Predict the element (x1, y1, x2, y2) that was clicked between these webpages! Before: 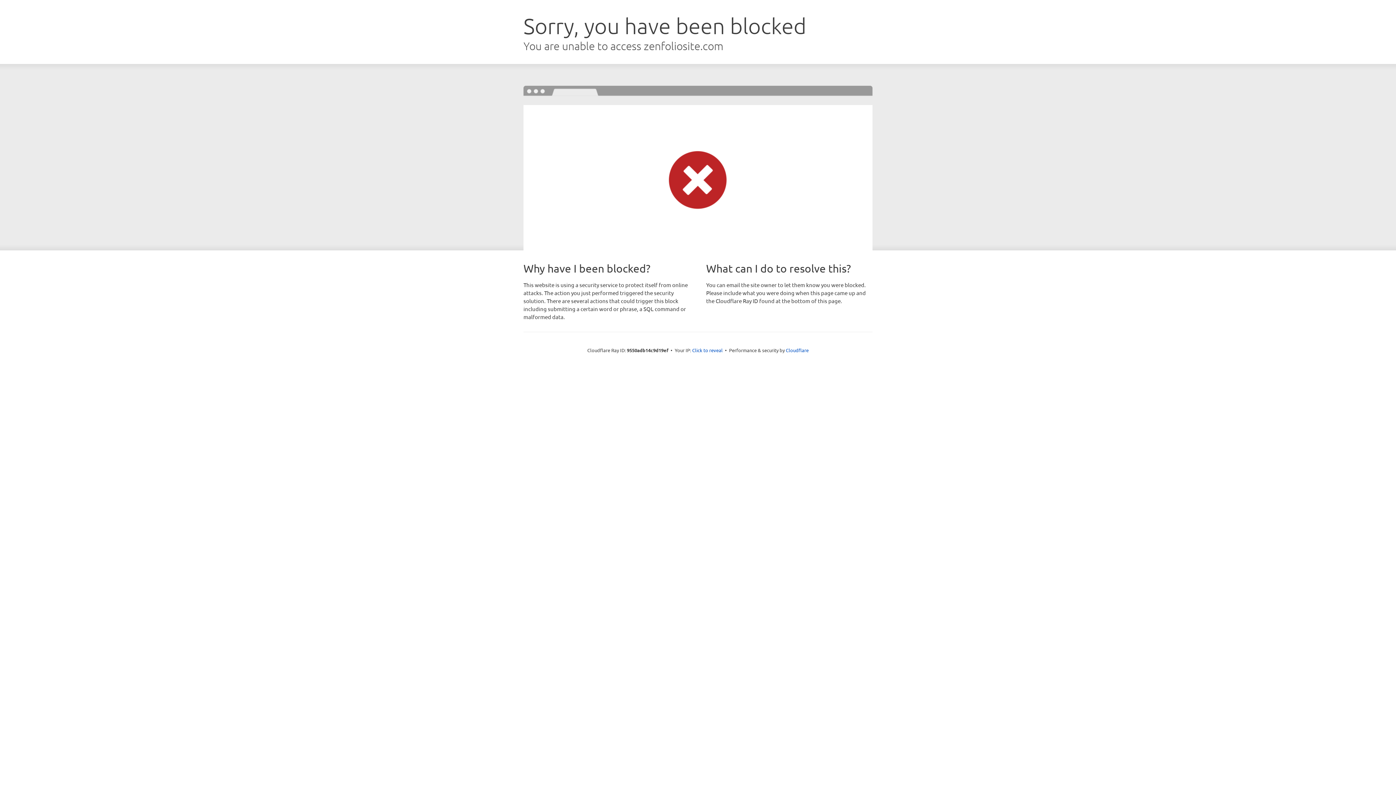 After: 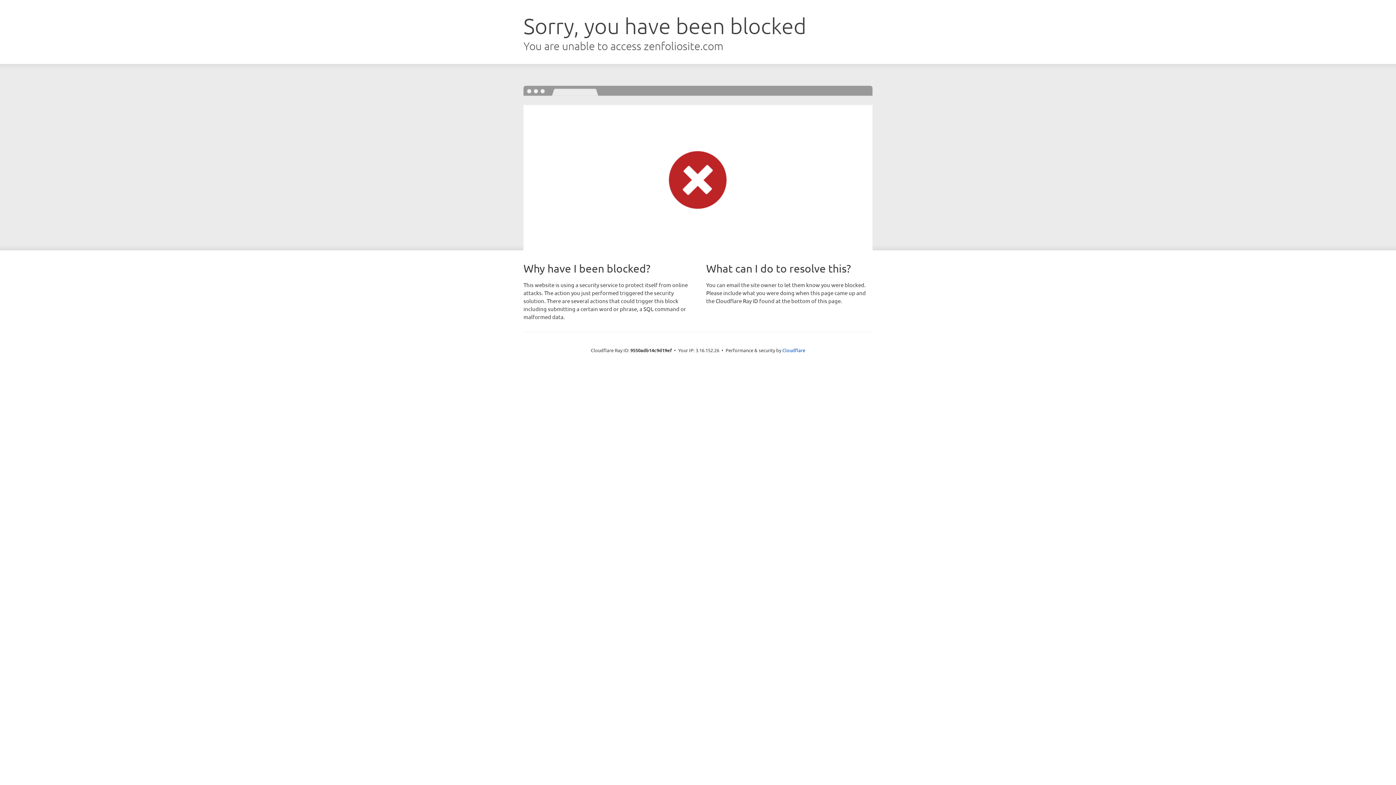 Action: bbox: (692, 346, 722, 353) label: Click to reveal